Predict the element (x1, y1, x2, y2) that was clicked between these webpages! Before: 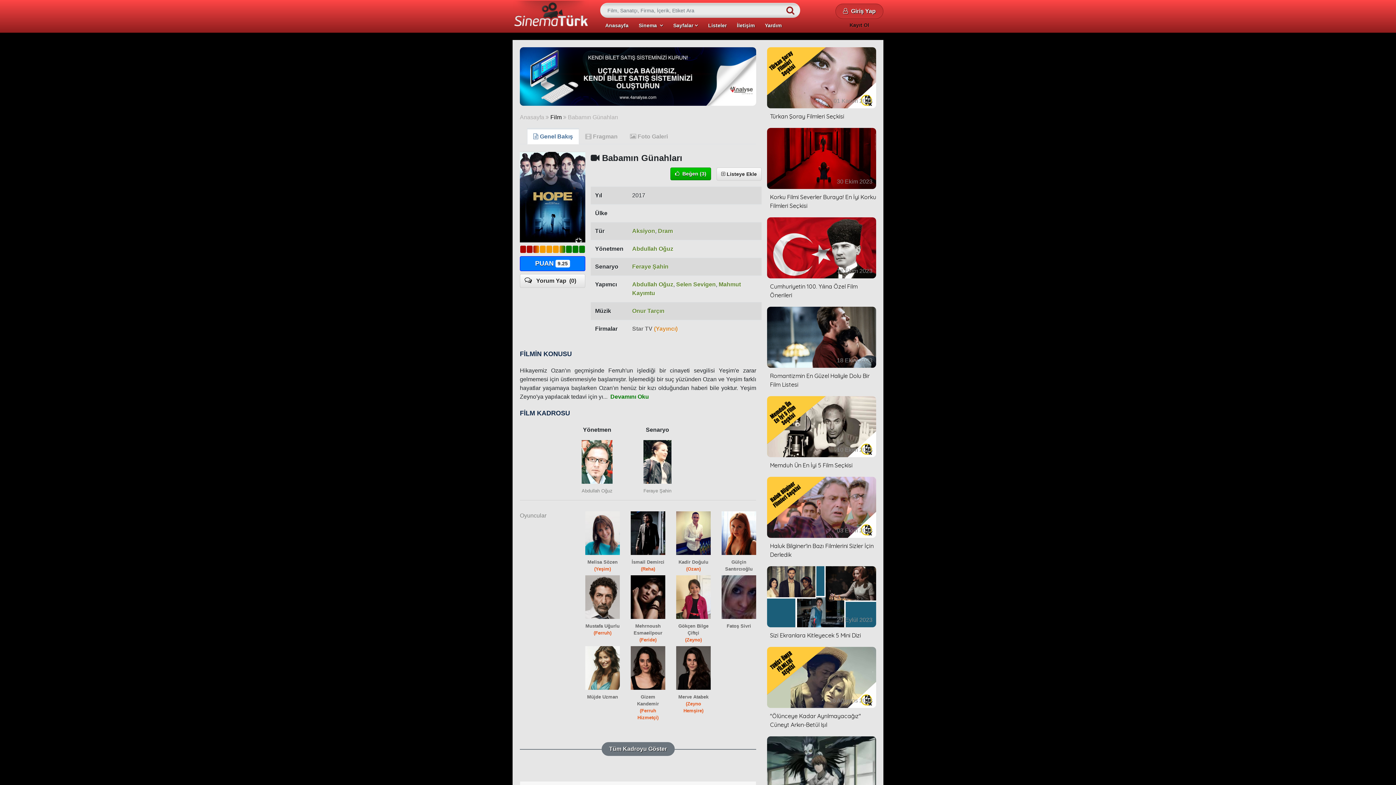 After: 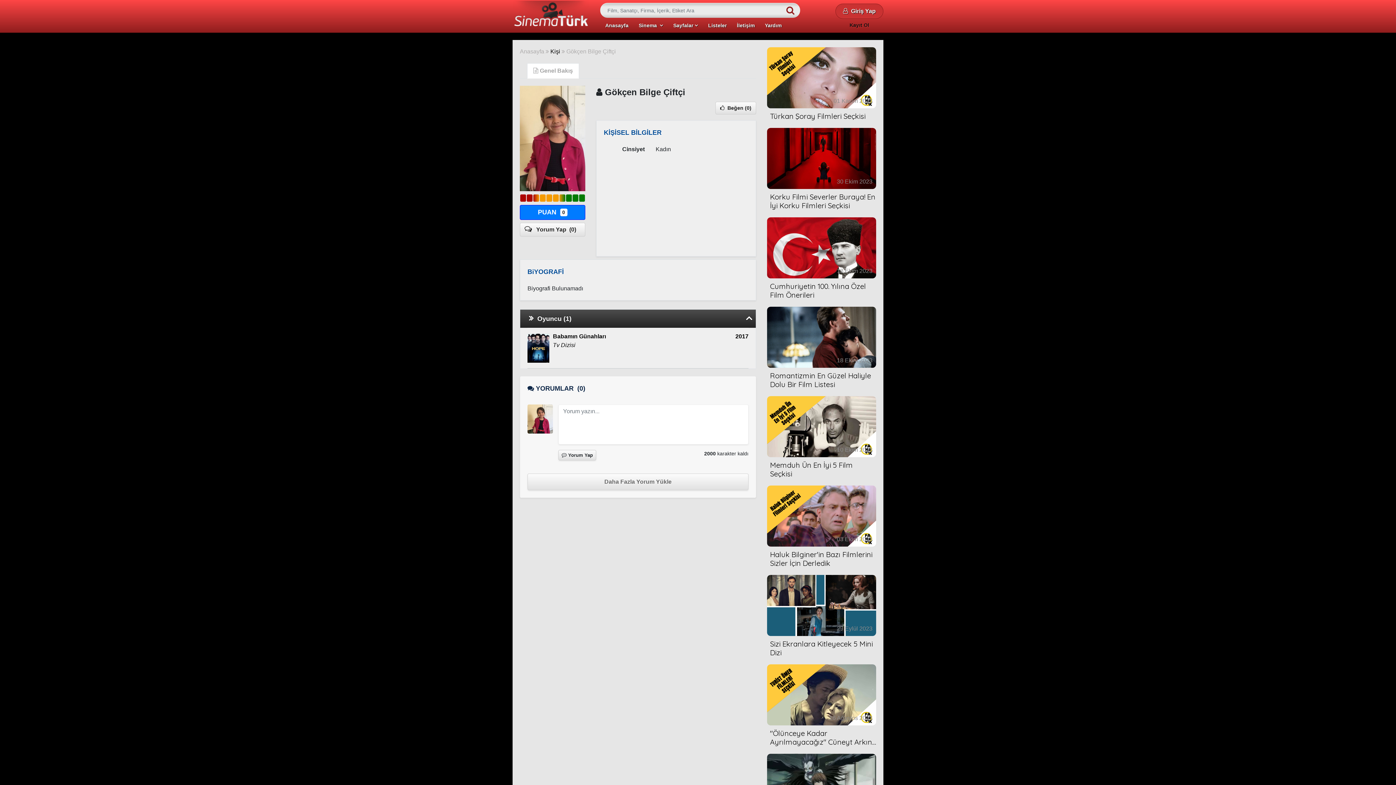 Action: bbox: (676, 622, 710, 636) label: Gökçen Bilge Çiftçi